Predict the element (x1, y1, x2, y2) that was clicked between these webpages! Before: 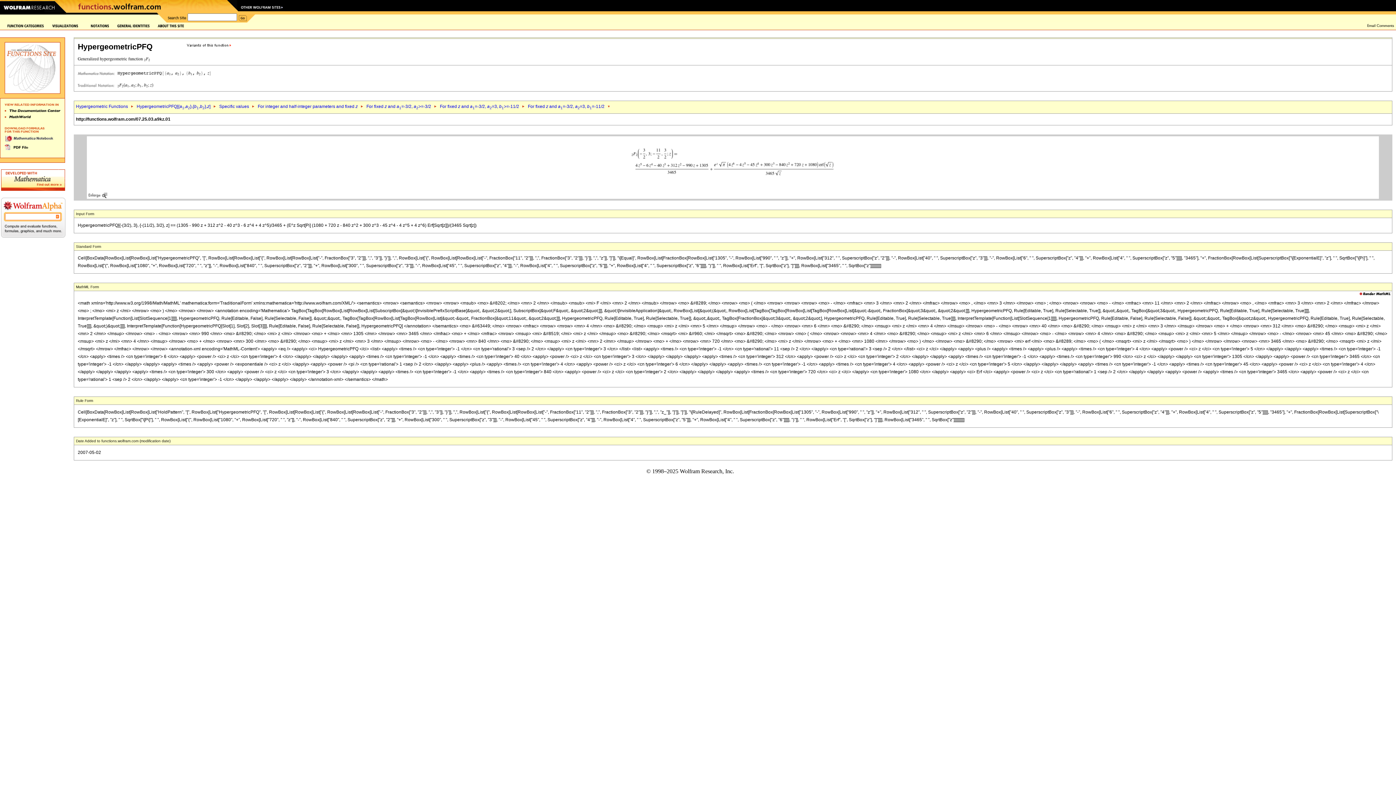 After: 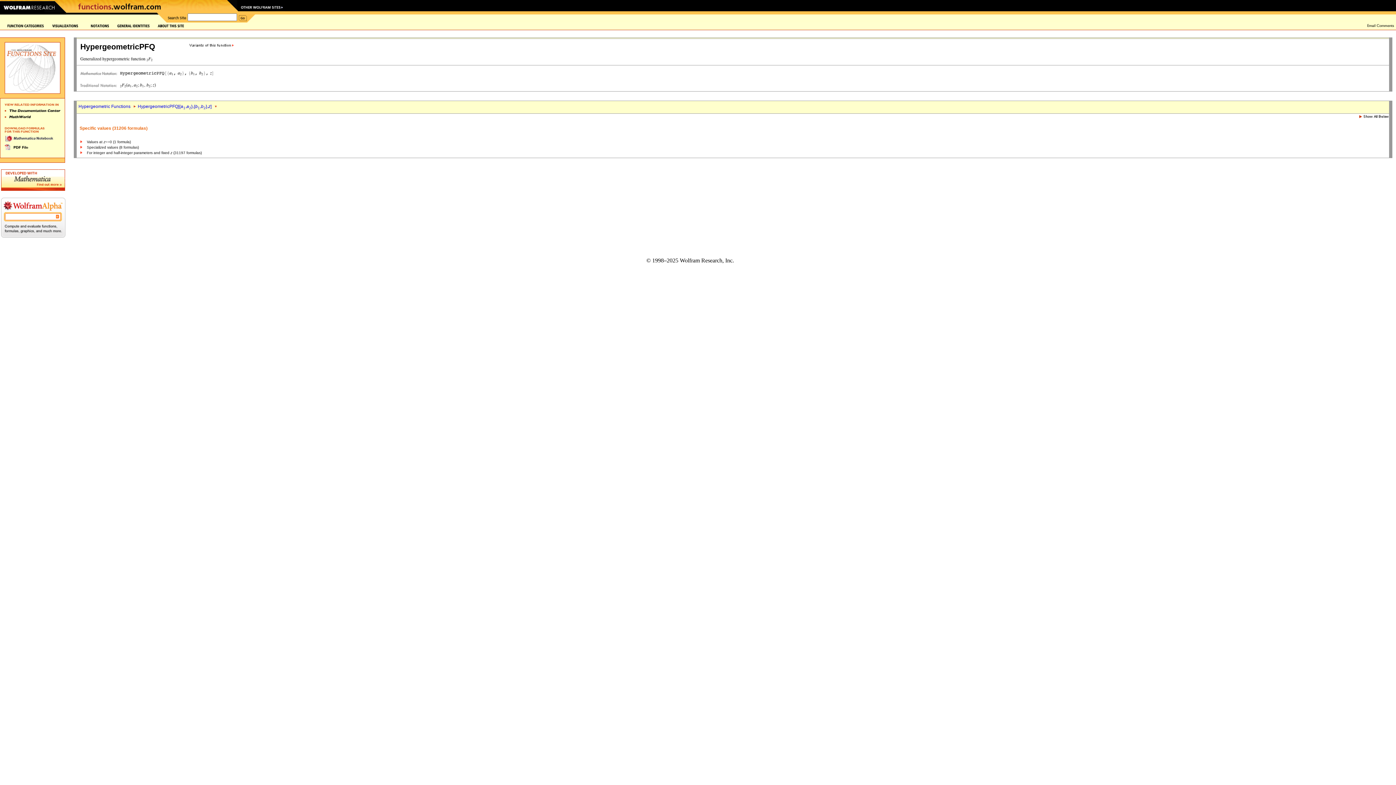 Action: label: Specific values bbox: (219, 104, 249, 109)